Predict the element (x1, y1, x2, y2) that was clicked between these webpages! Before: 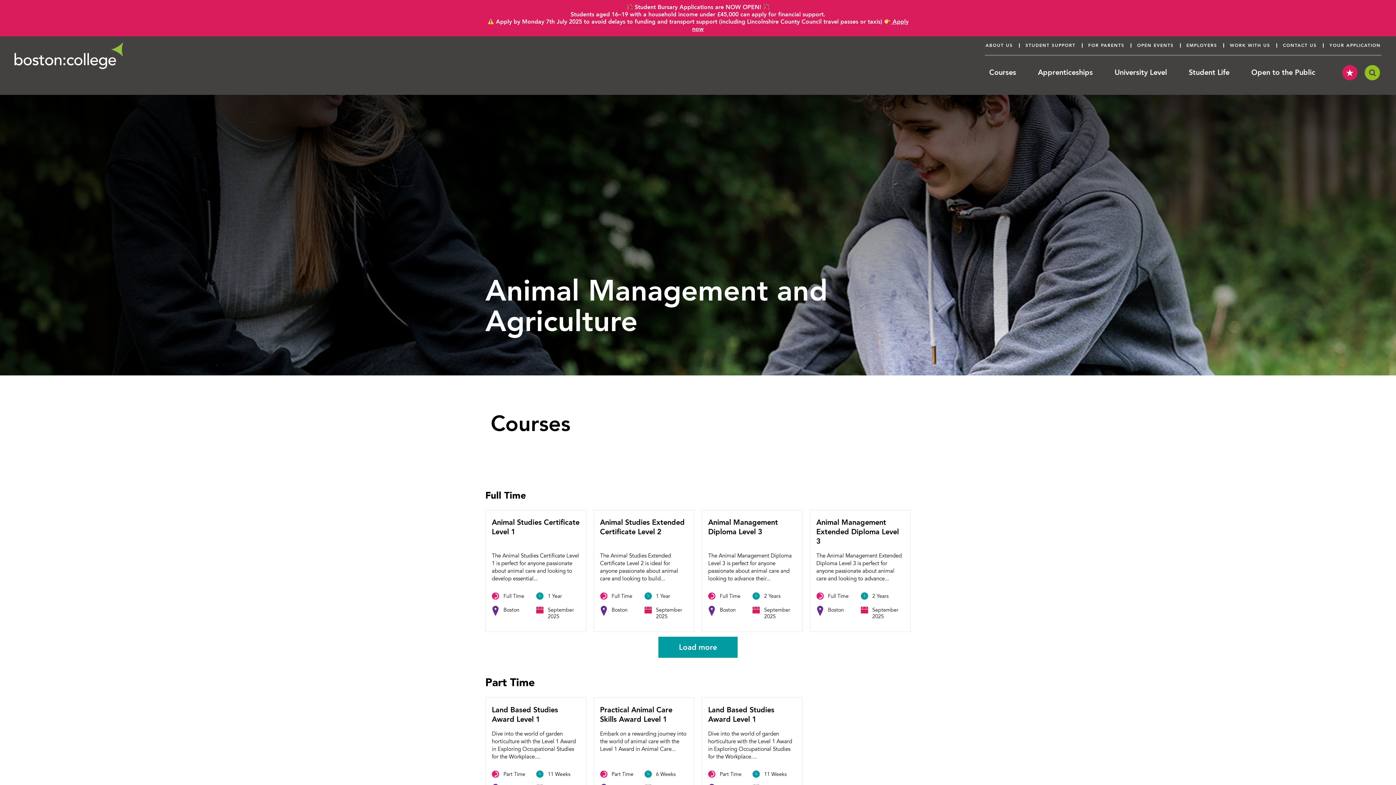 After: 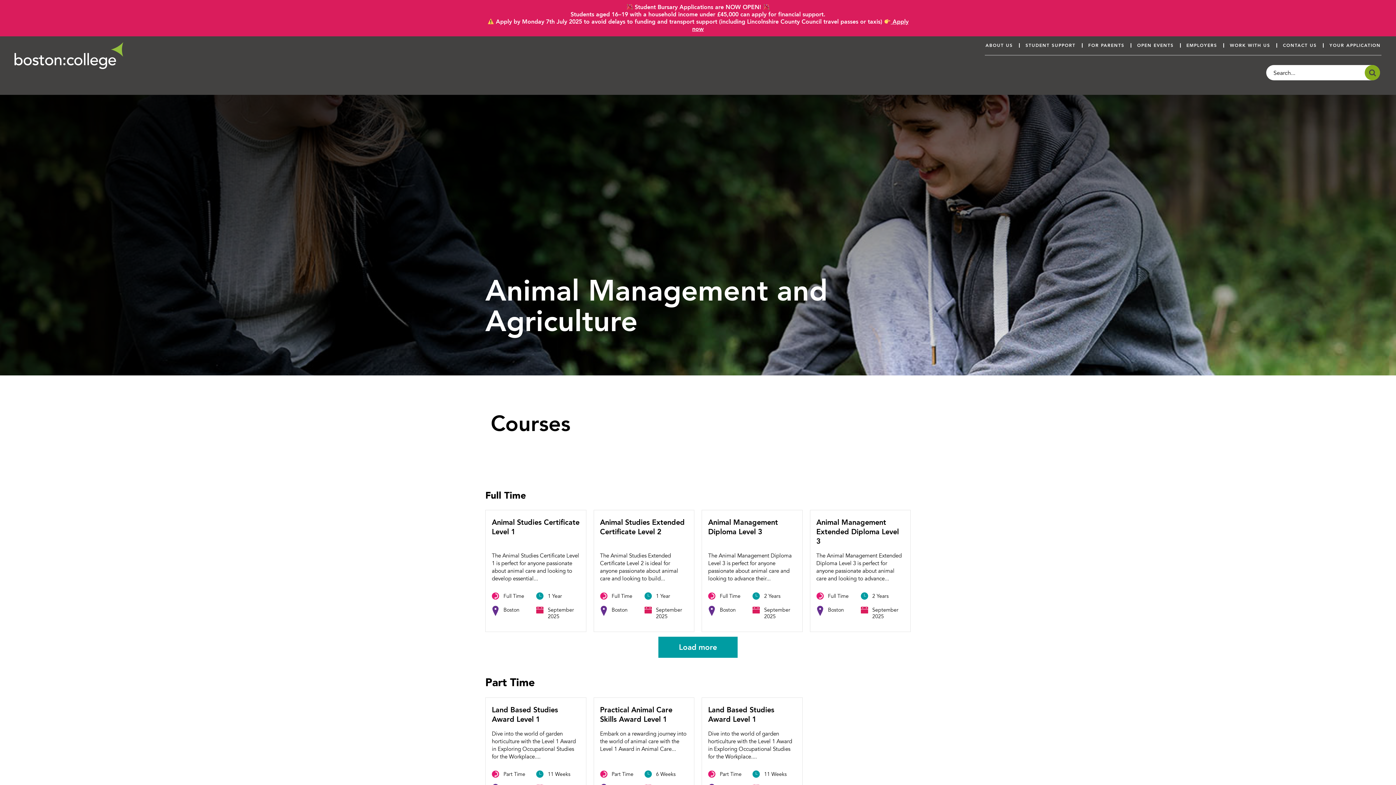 Action: bbox: (1365, 65, 1380, 80) label: Search